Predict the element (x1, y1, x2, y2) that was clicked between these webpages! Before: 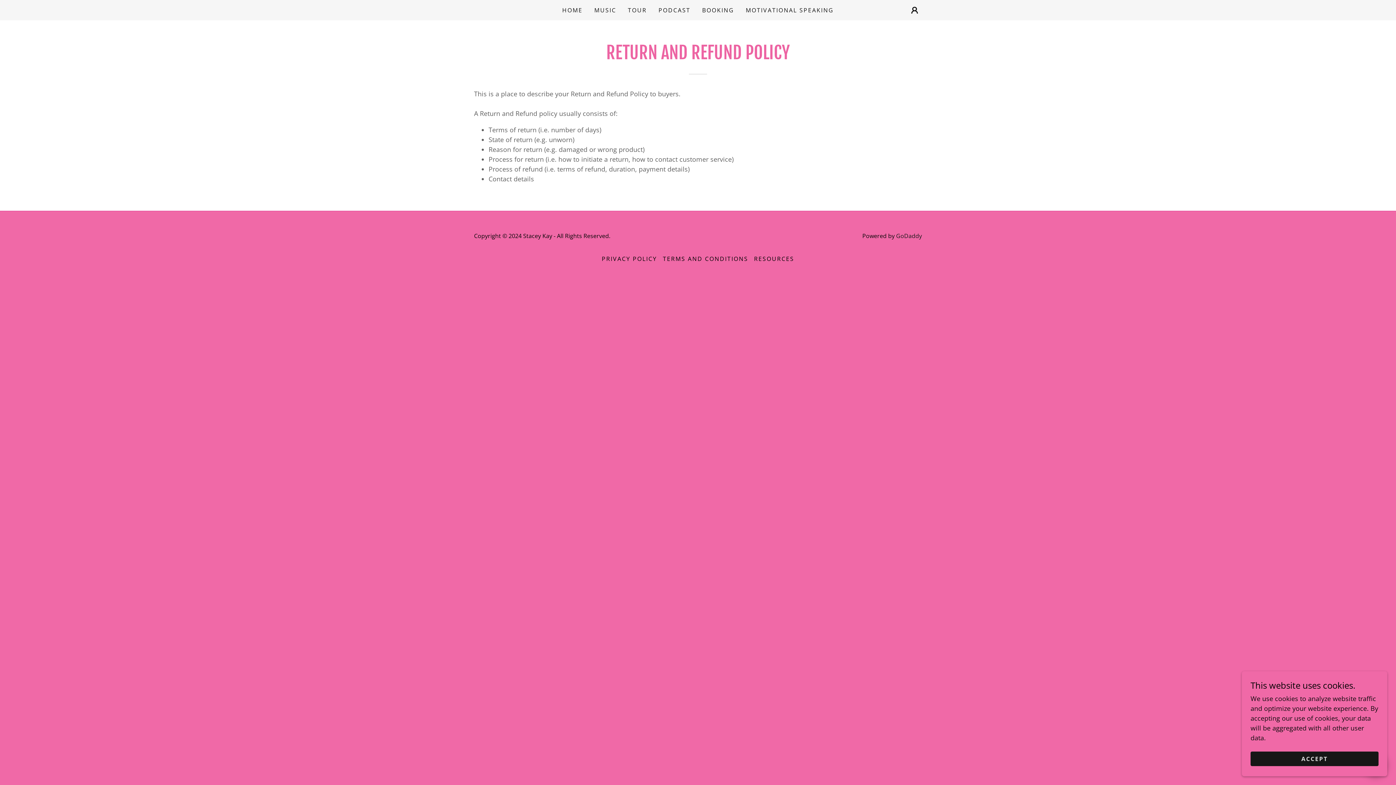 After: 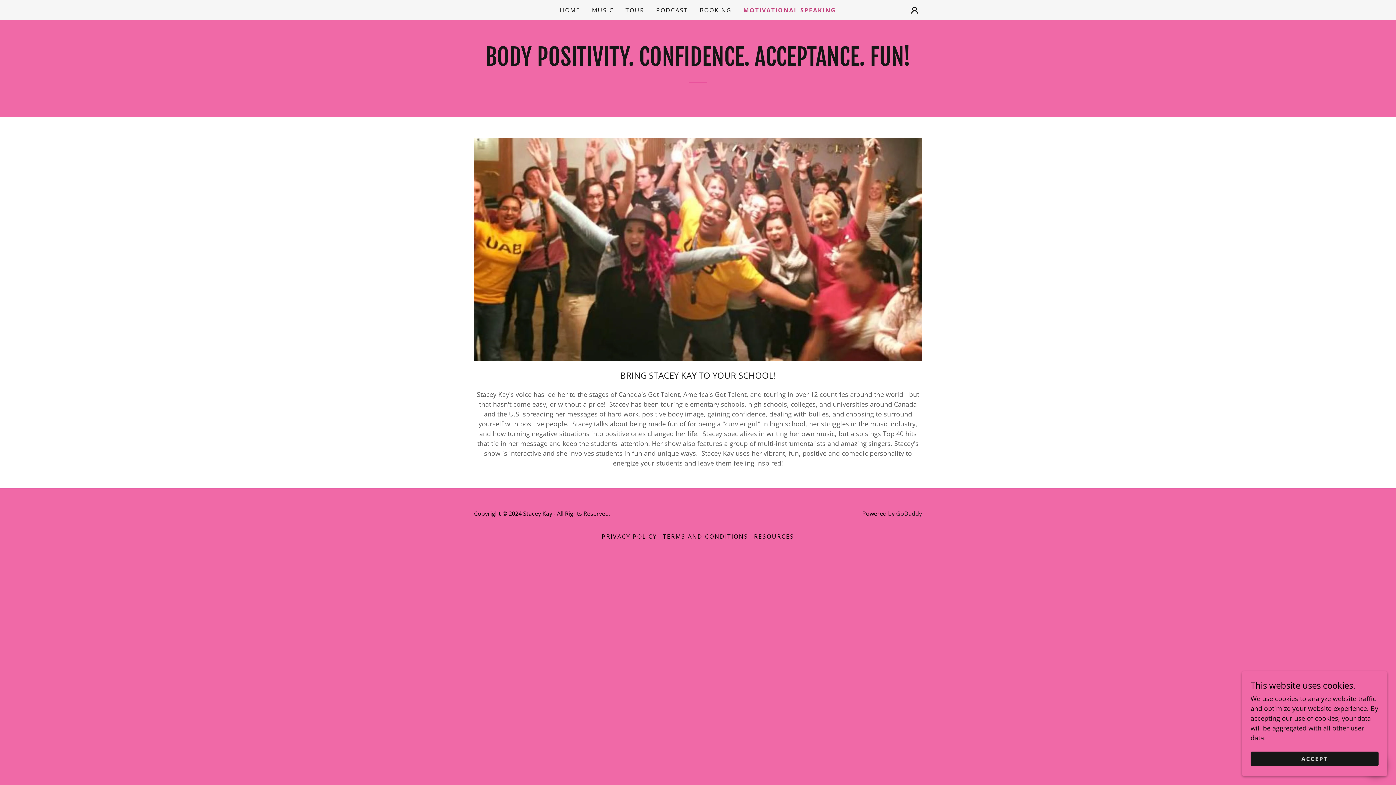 Action: label: MOTIVATIONAL SPEAKING bbox: (743, 3, 836, 16)